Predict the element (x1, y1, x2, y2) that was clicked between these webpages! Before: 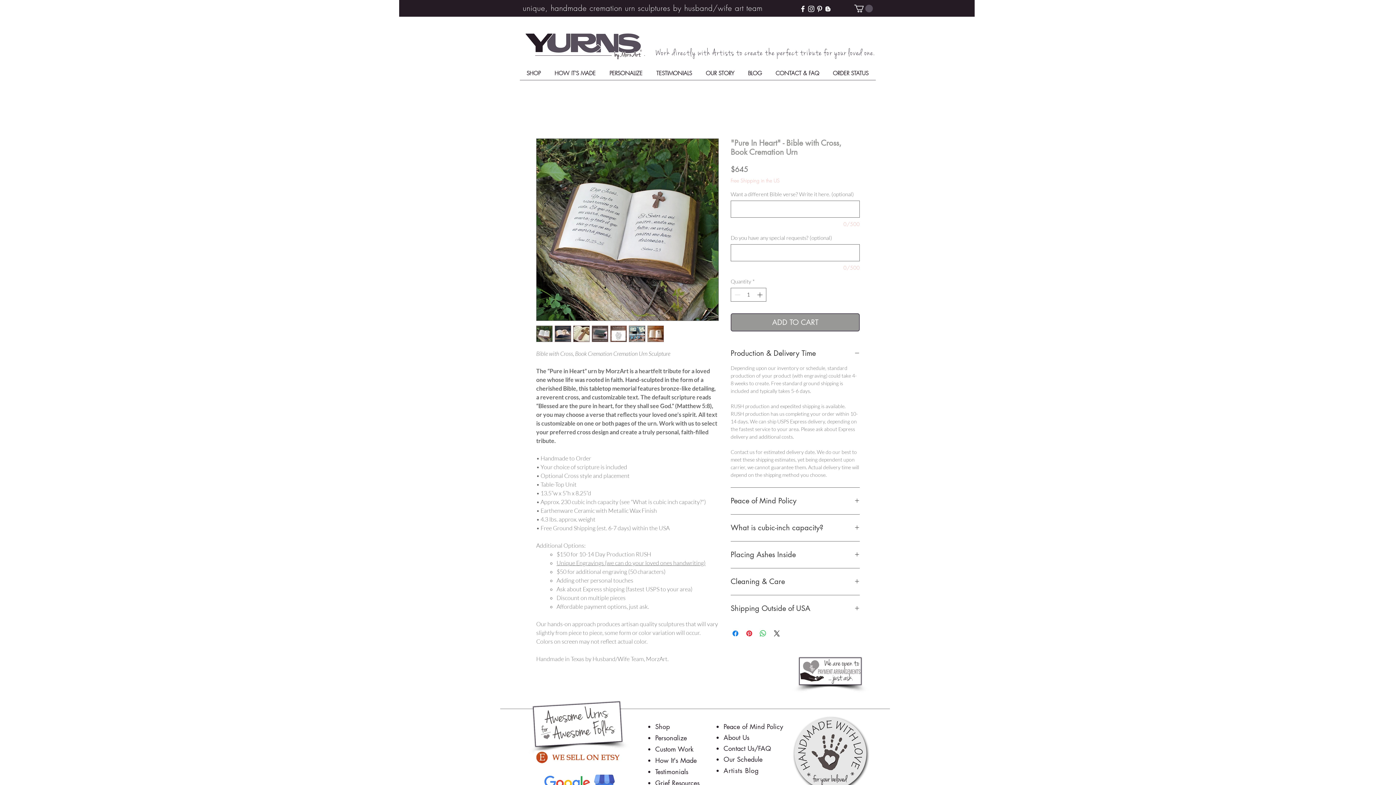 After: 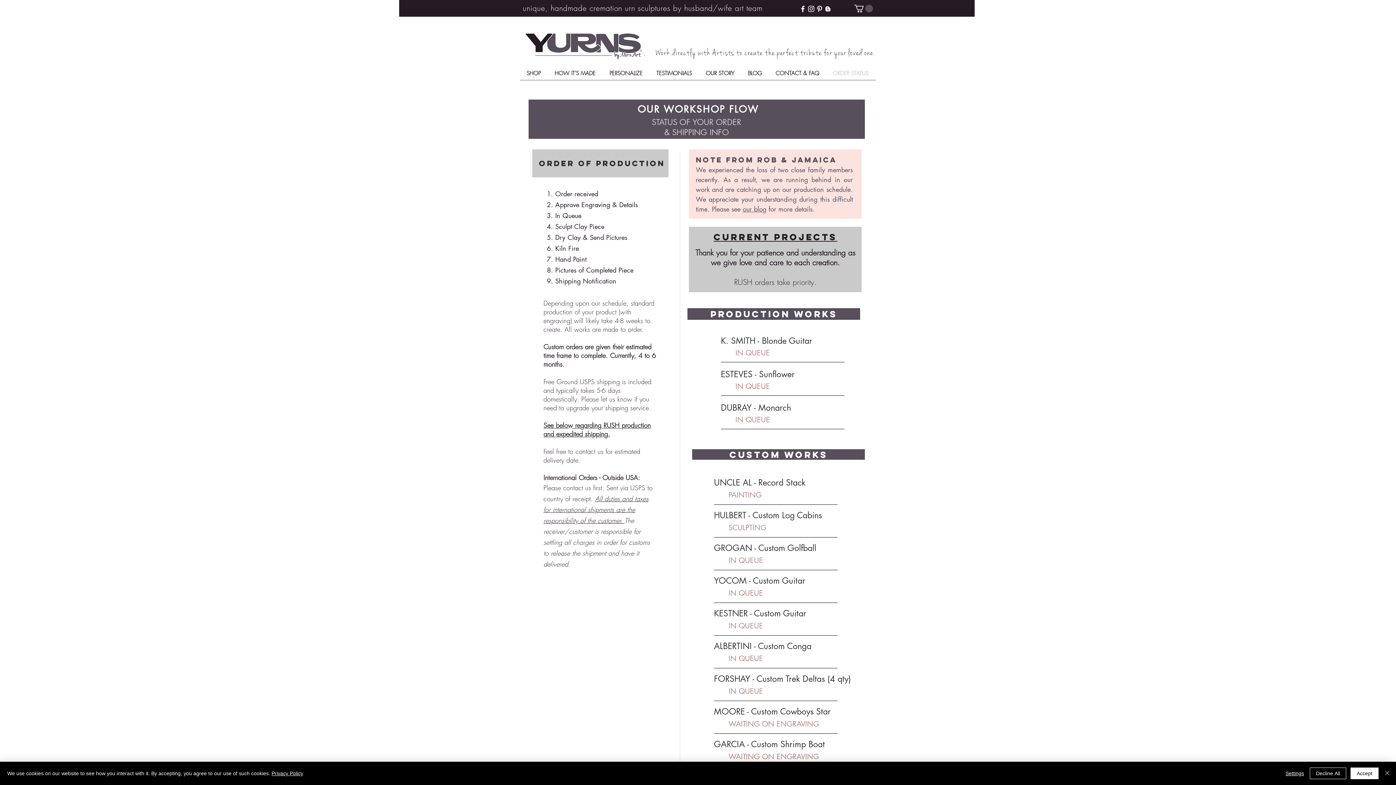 Action: label: Our Schedule bbox: (723, 755, 762, 763)